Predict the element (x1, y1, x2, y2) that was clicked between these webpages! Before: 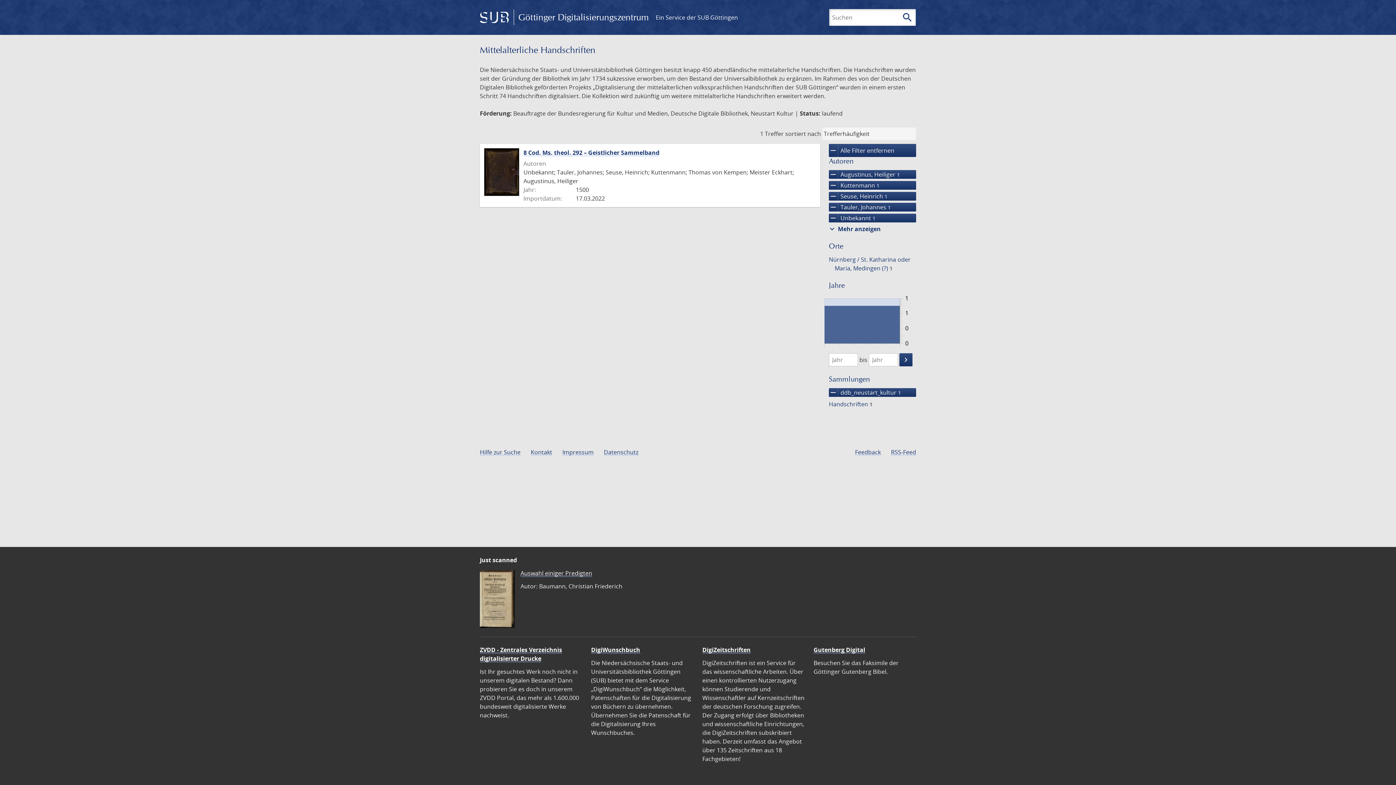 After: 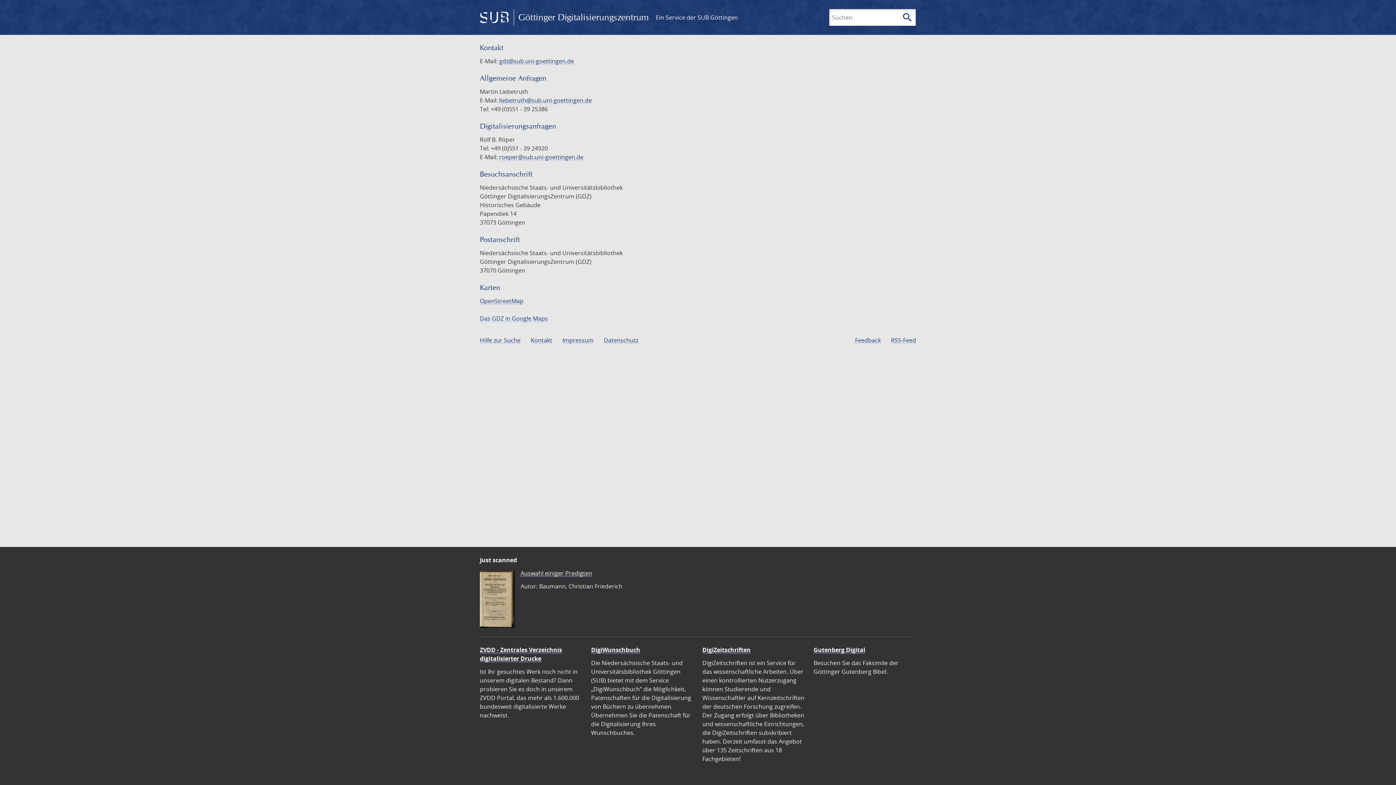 Action: bbox: (530, 448, 552, 456) label: Kontakt